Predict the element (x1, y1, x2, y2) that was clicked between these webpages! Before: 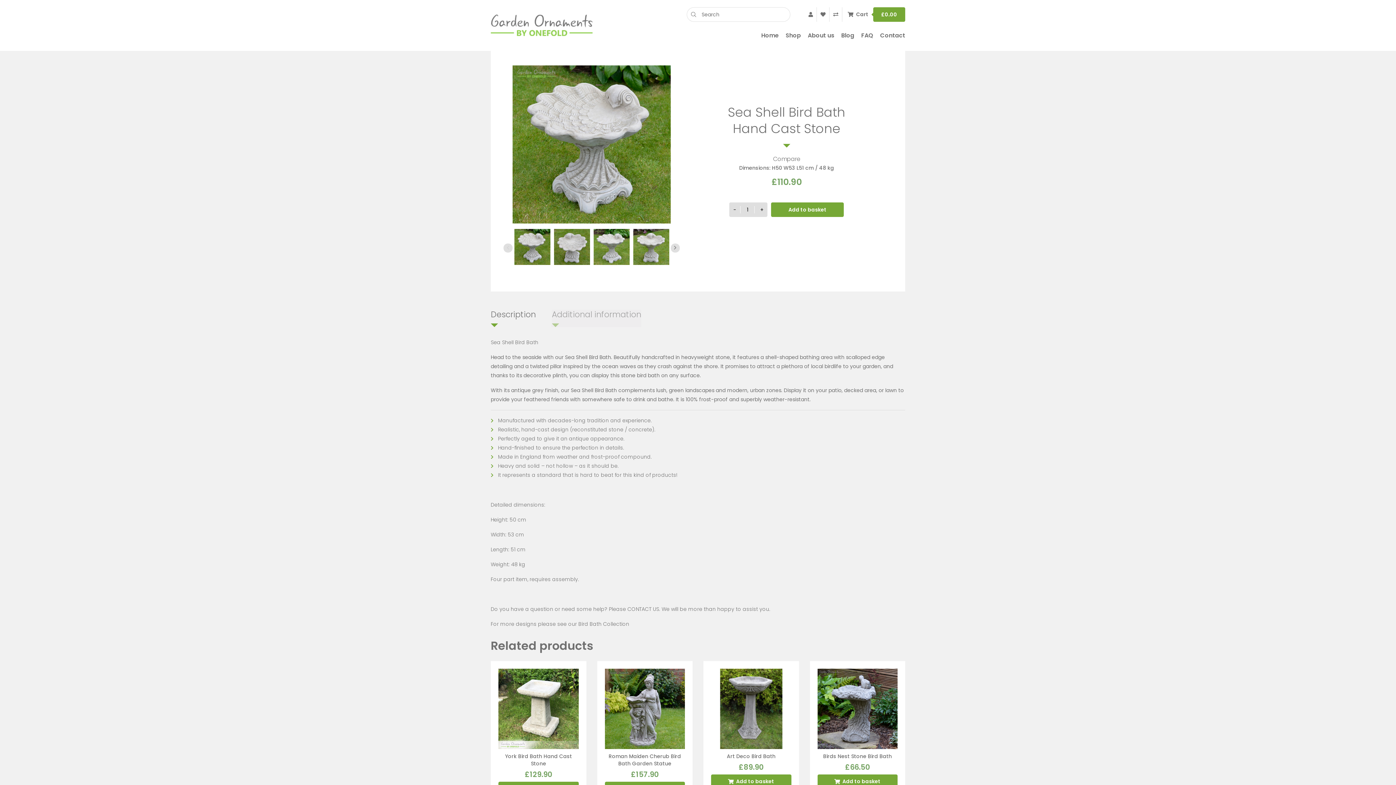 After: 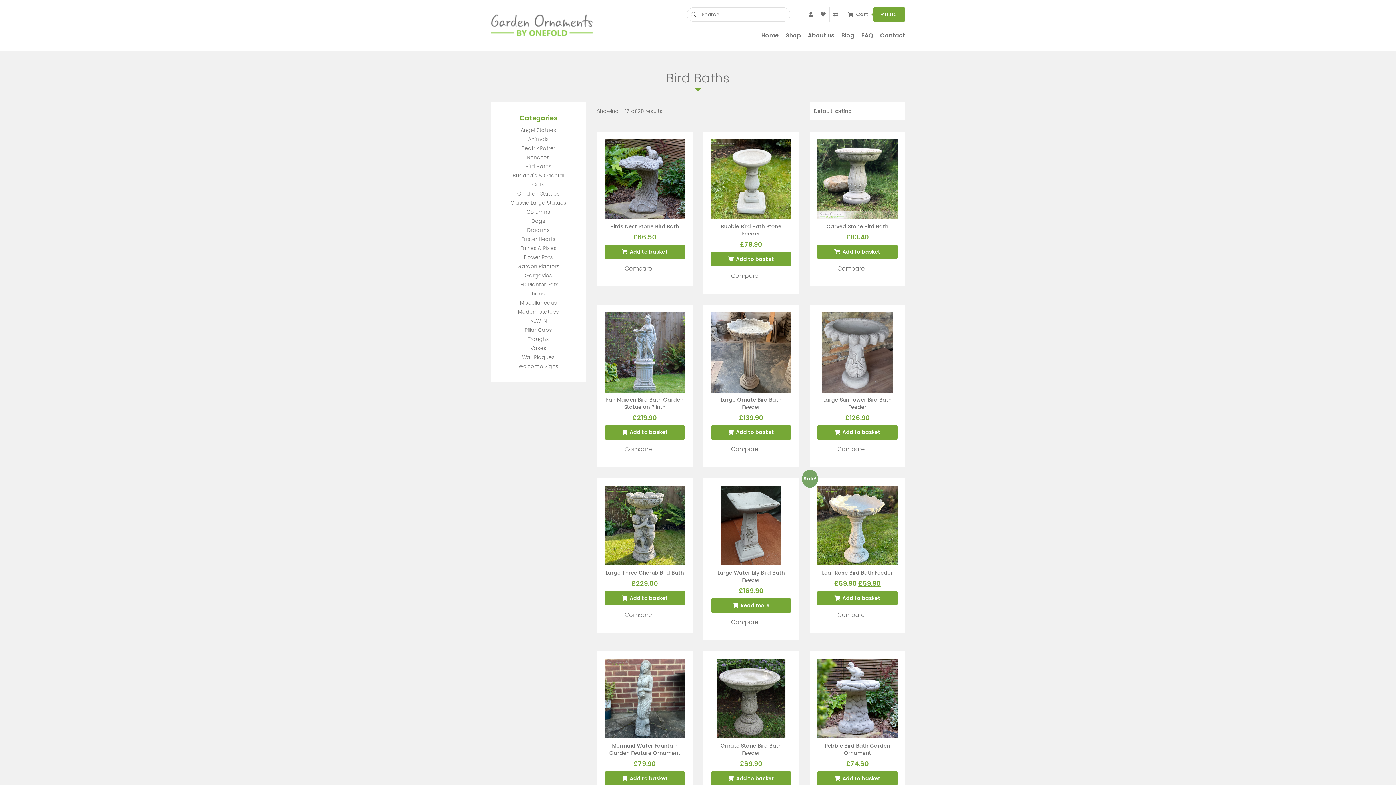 Action: bbox: (578, 620, 629, 628) label: Bird Bath Collection